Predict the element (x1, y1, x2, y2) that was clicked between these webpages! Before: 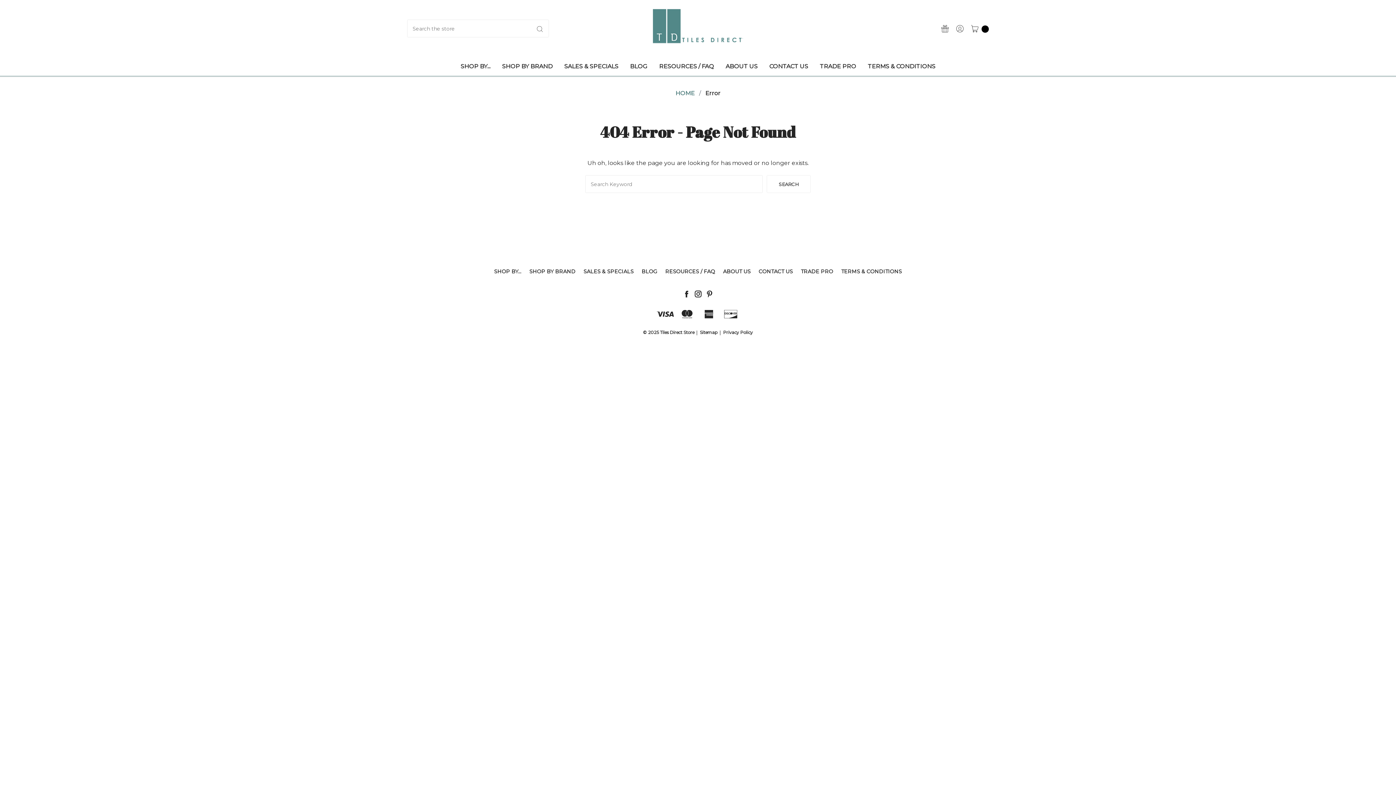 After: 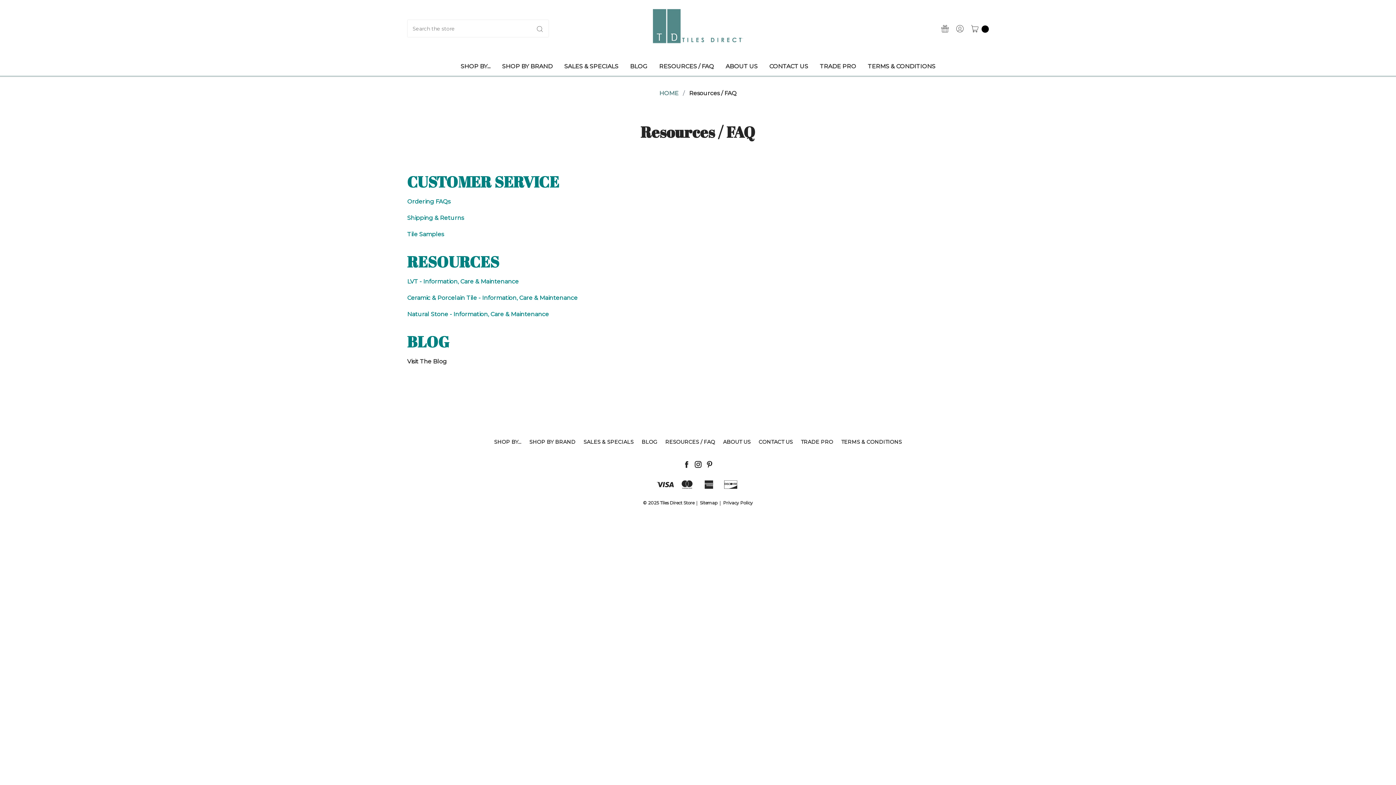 Action: bbox: (665, 268, 715, 275) label: RESOURCES / FAQ